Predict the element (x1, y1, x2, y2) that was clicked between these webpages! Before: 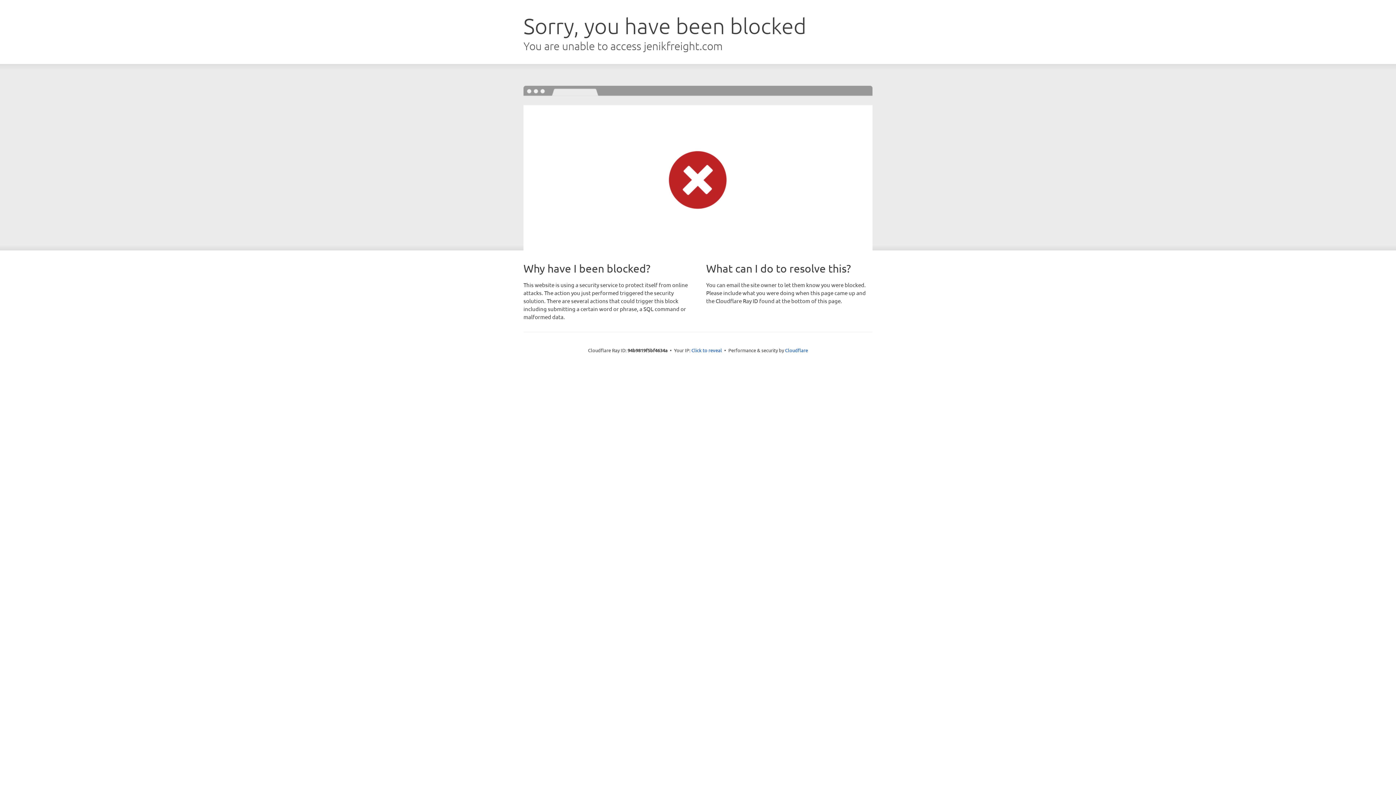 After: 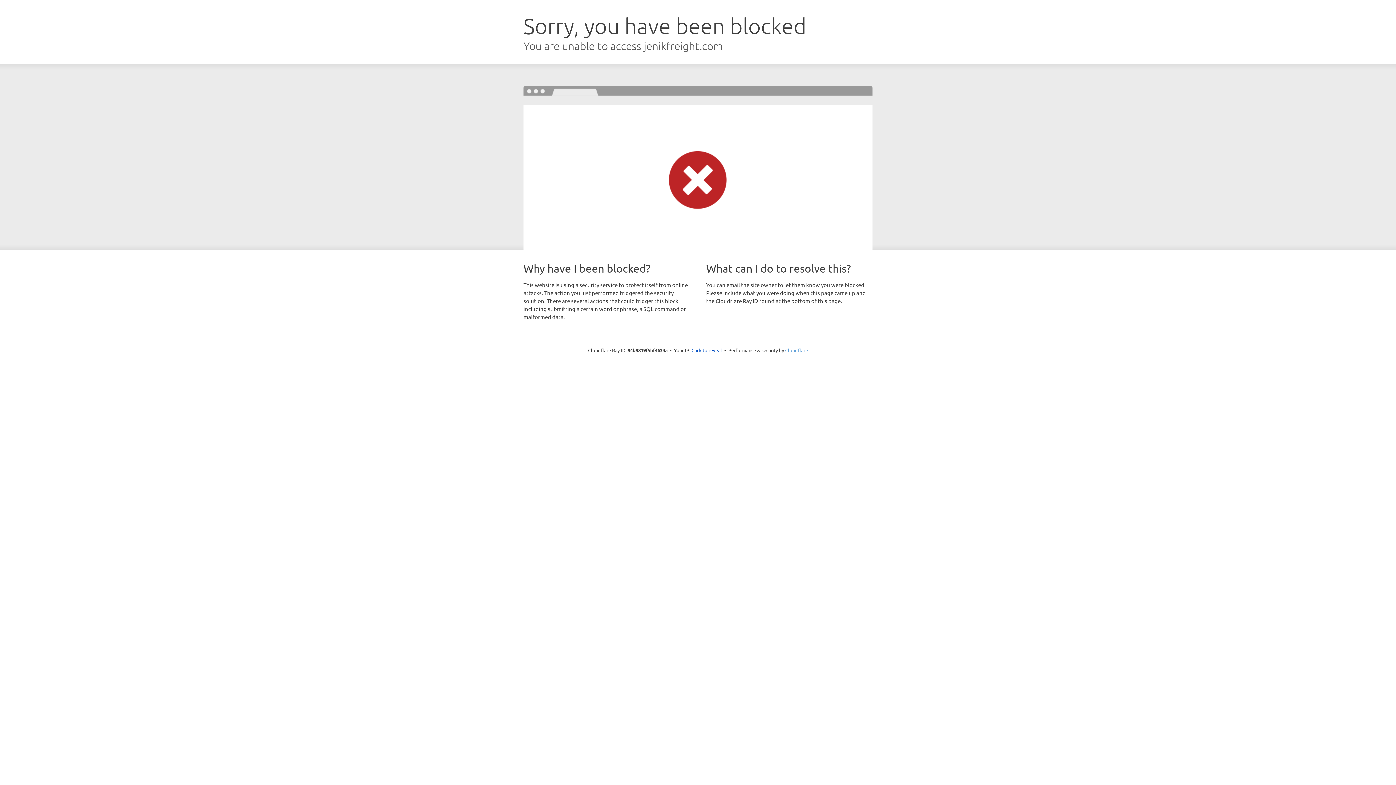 Action: label: Cloudflare bbox: (785, 347, 808, 353)